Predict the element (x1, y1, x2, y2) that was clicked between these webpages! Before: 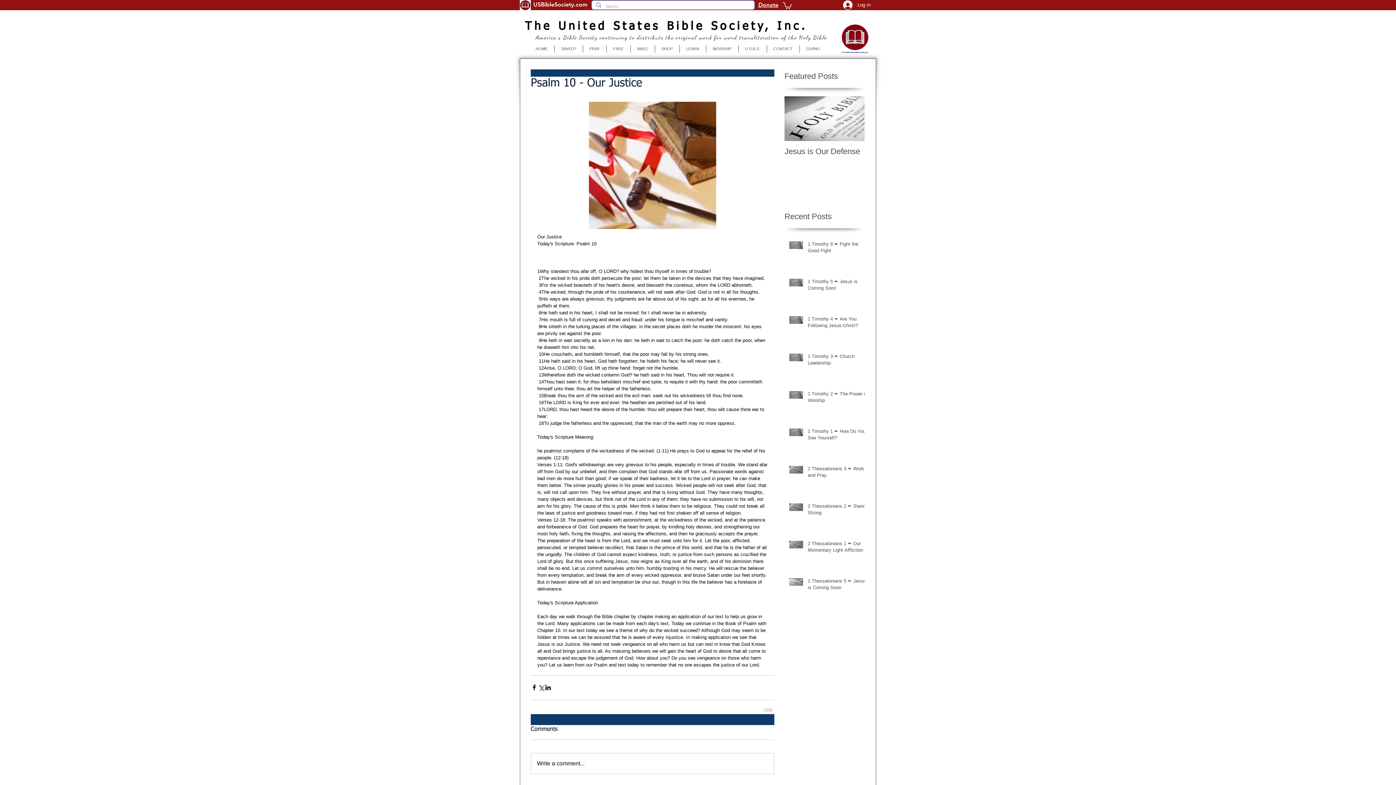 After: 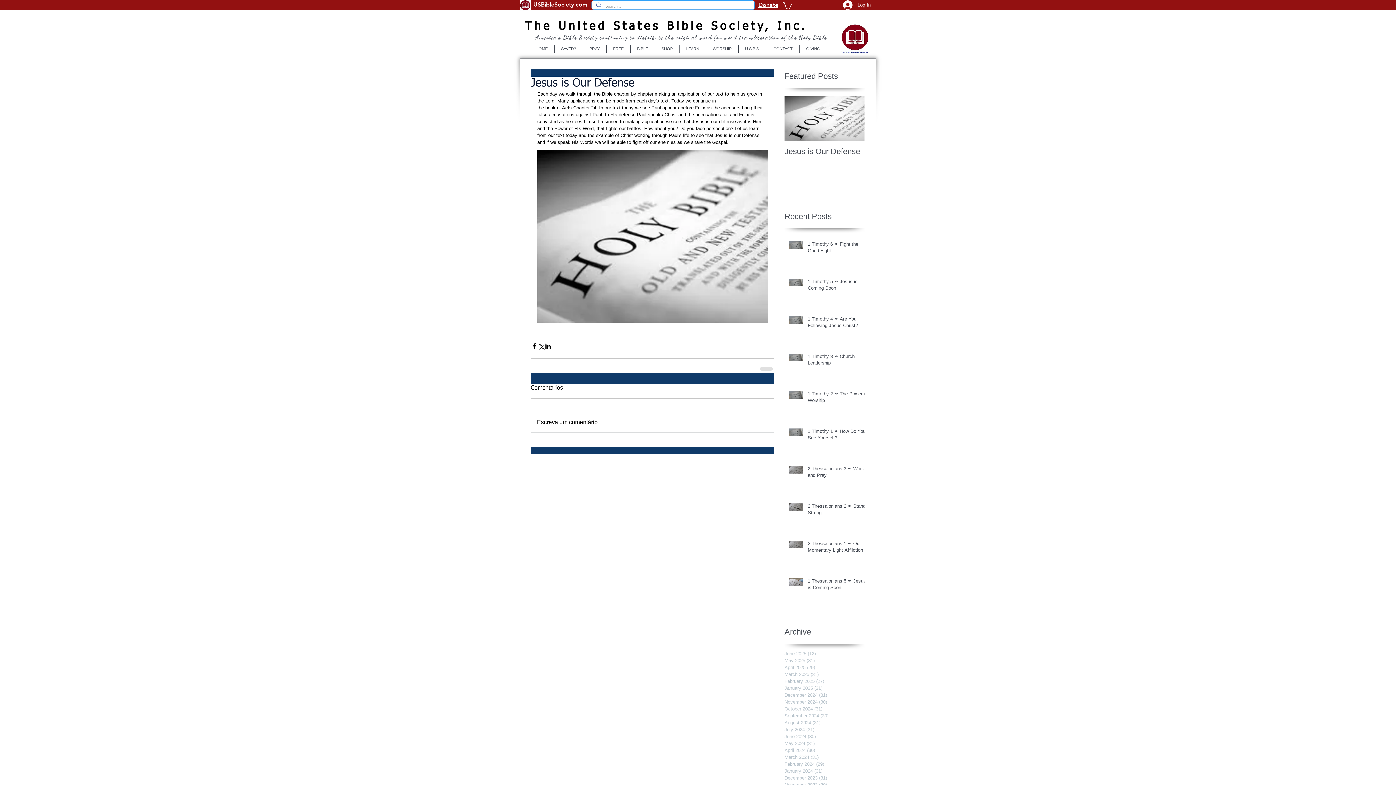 Action: label: Jesus is Our Defense bbox: (784, 146, 864, 156)